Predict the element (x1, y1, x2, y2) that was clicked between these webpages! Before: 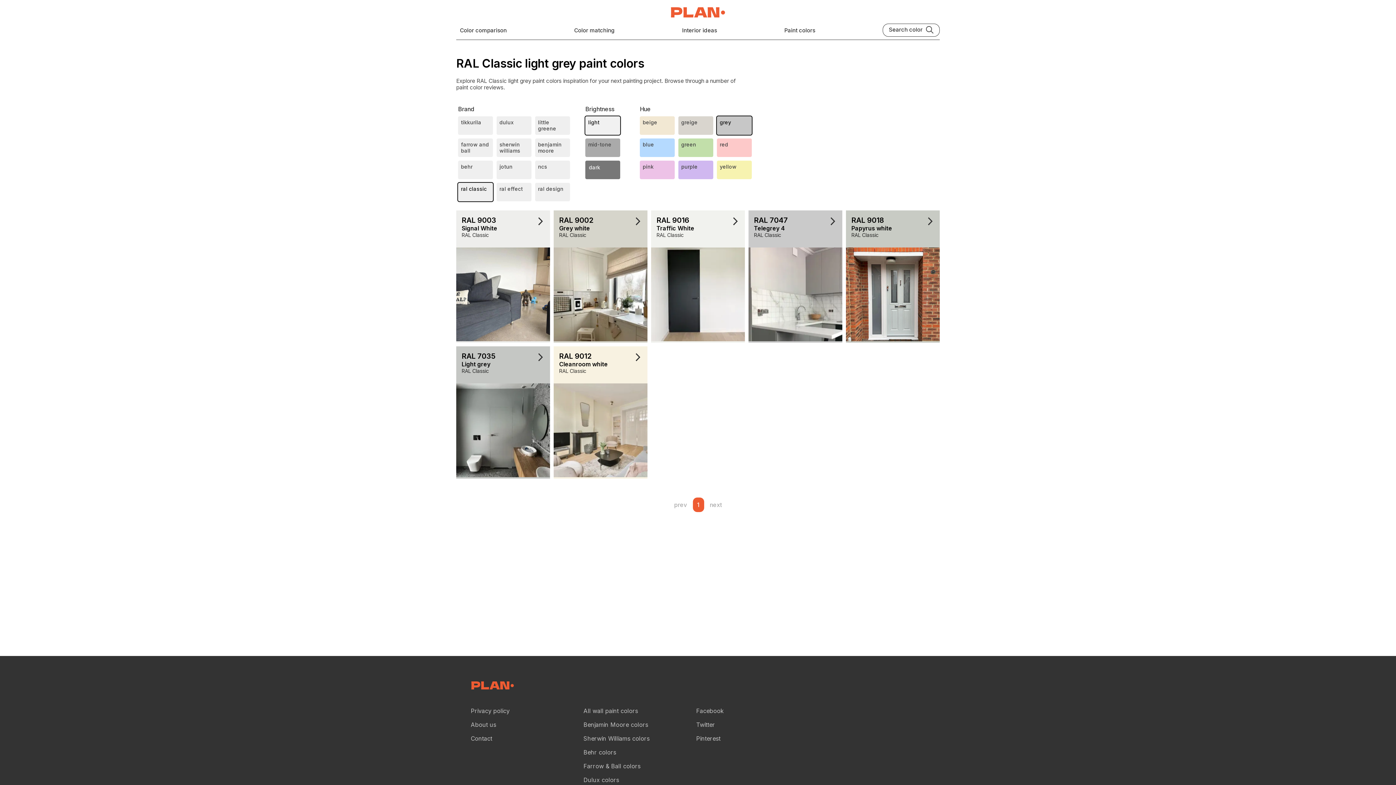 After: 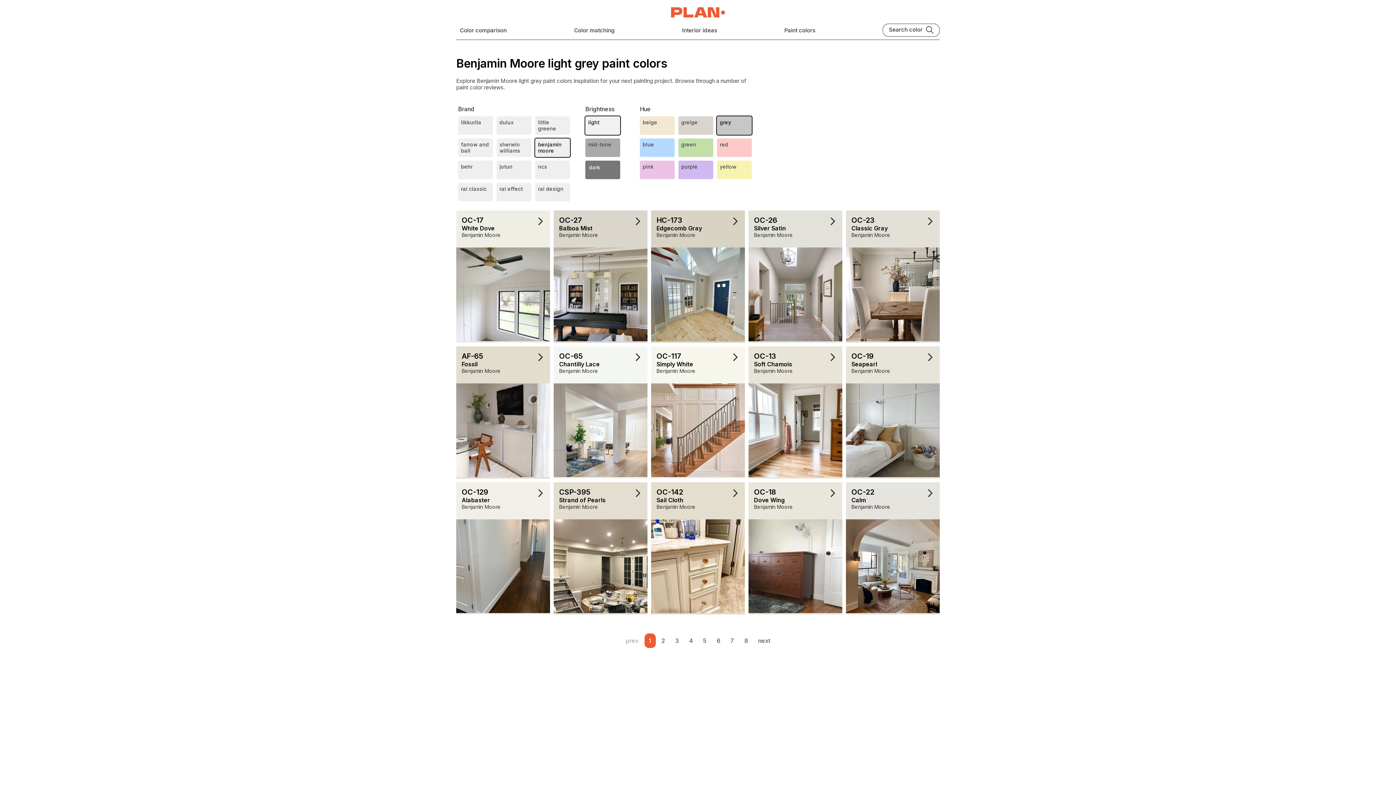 Action: bbox: (533, 136, 572, 158) label: benjamin moore